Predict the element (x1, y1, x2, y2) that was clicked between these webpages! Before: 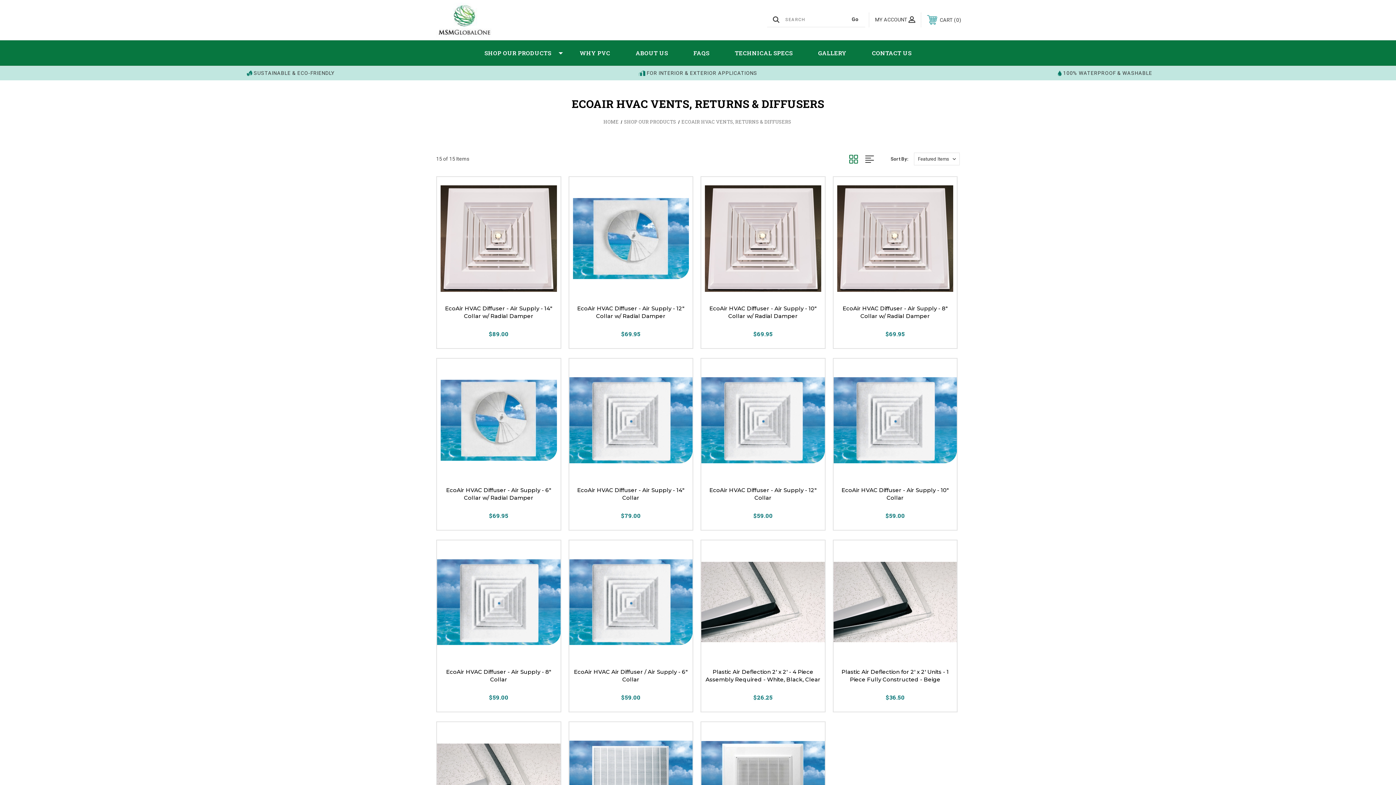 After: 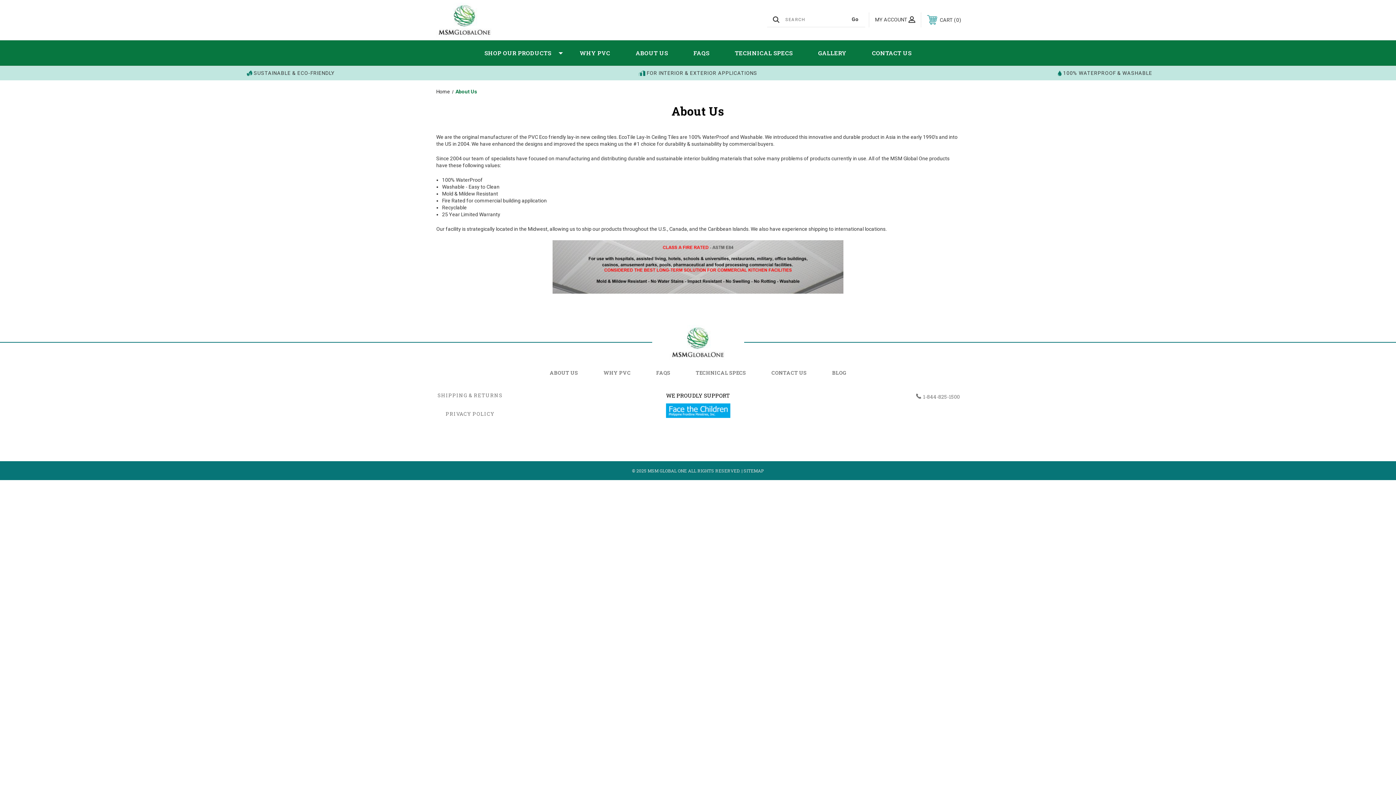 Action: label: ABOUT US bbox: (623, 40, 680, 65)